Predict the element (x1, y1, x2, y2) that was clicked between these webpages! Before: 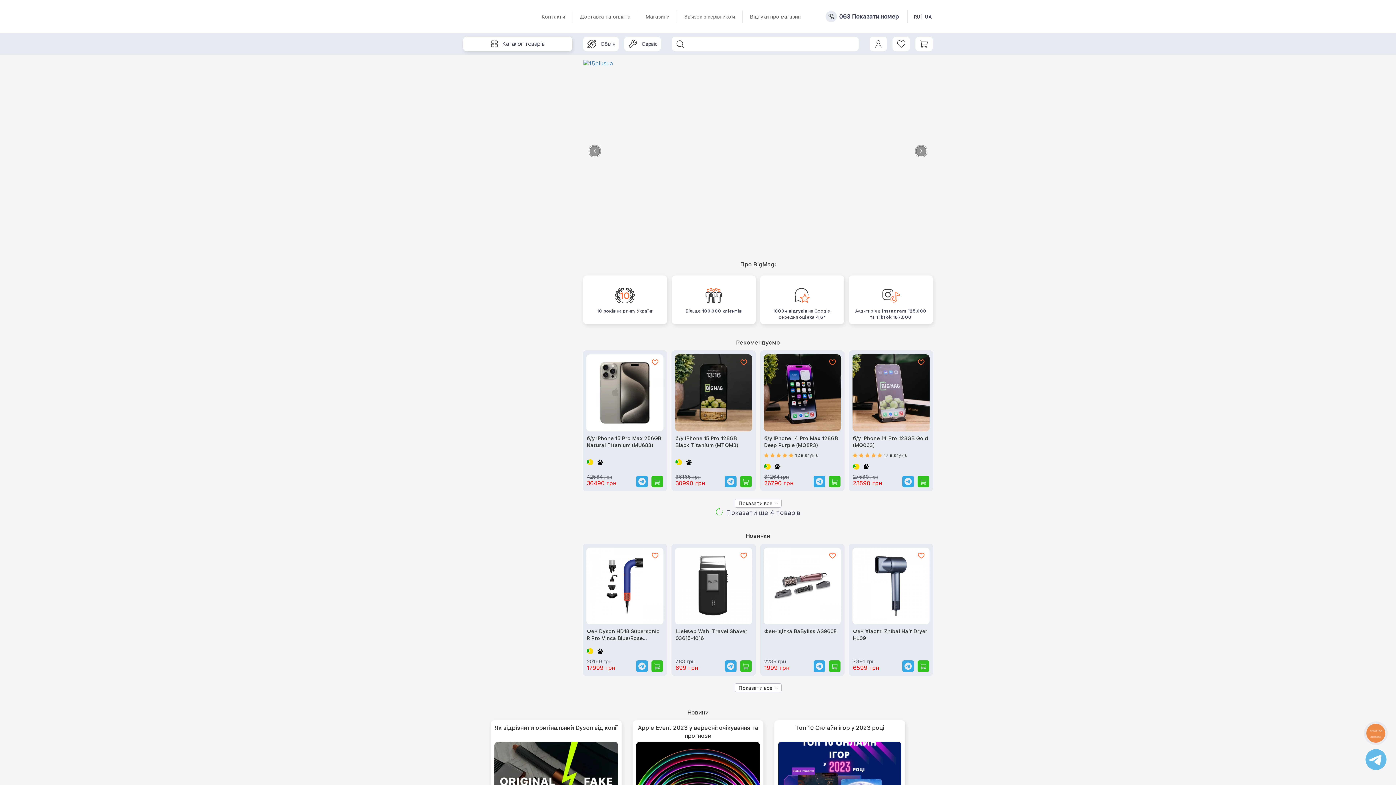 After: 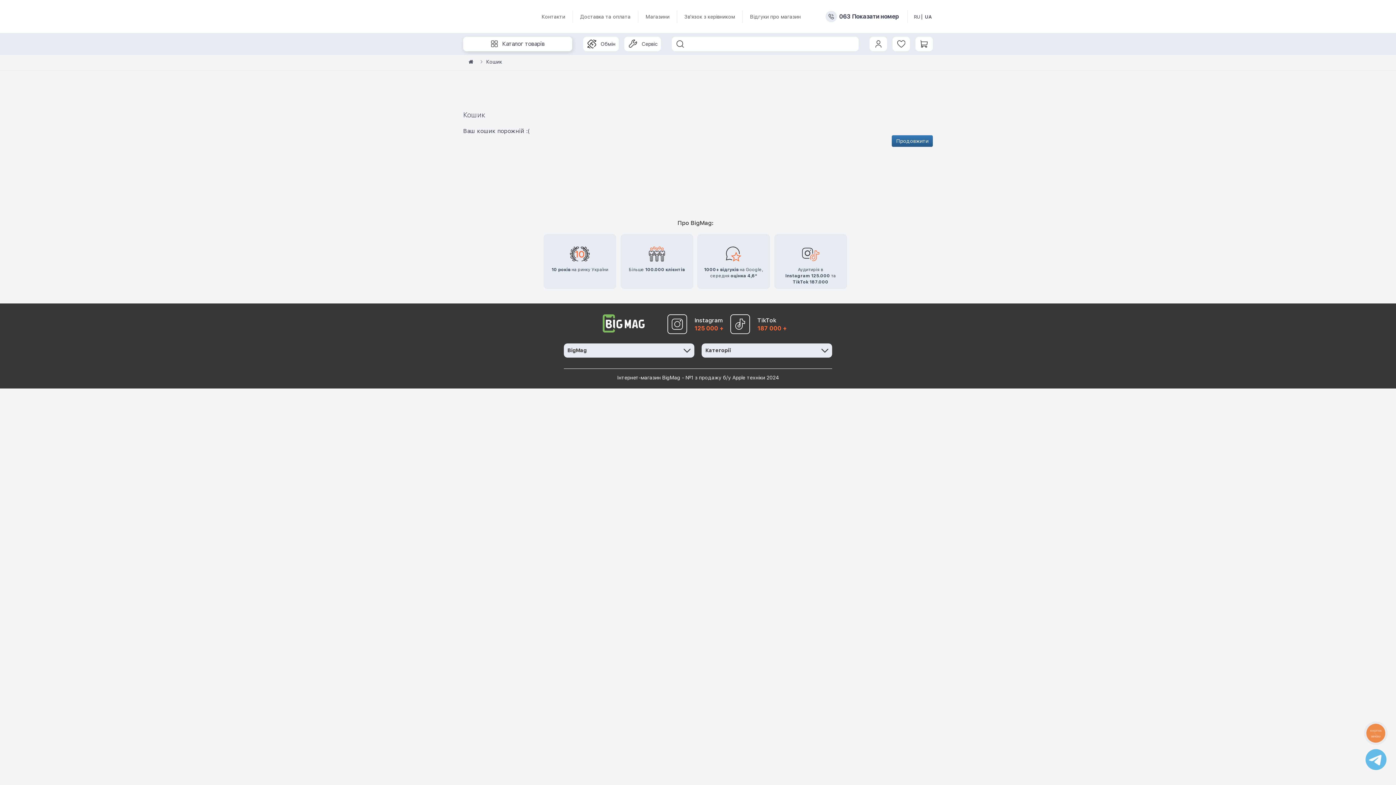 Action: bbox: (915, 36, 933, 51)